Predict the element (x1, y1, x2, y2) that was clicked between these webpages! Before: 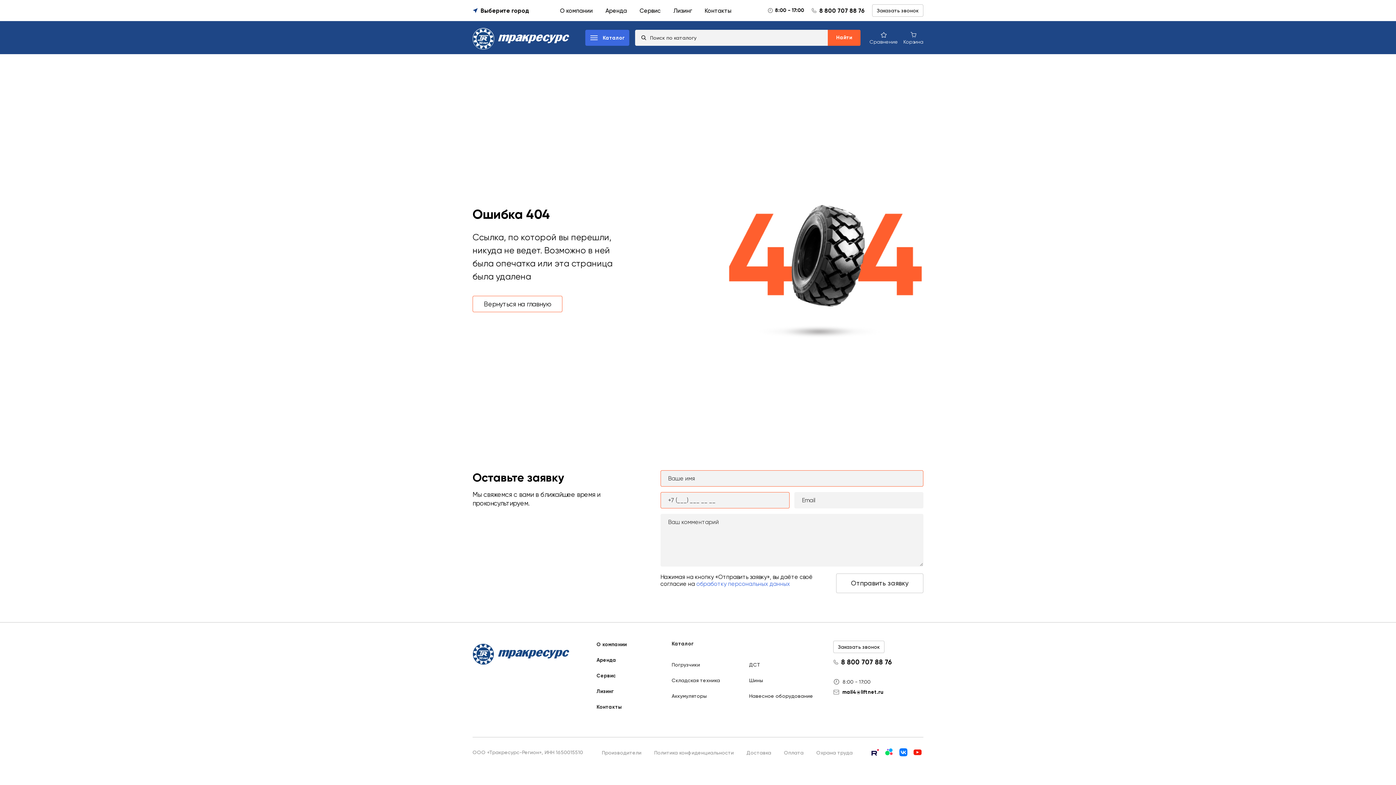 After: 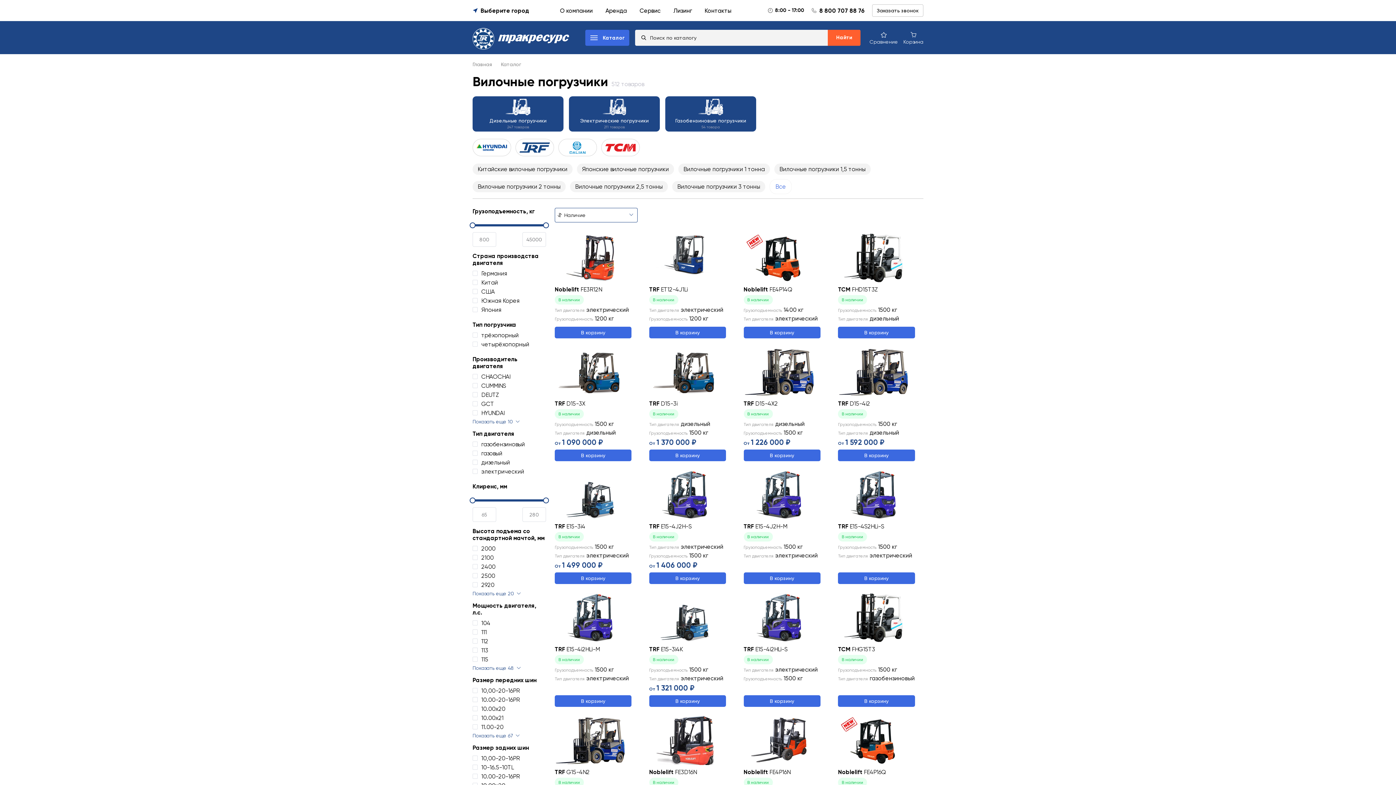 Action: label: Погрузчики bbox: (671, 662, 700, 668)